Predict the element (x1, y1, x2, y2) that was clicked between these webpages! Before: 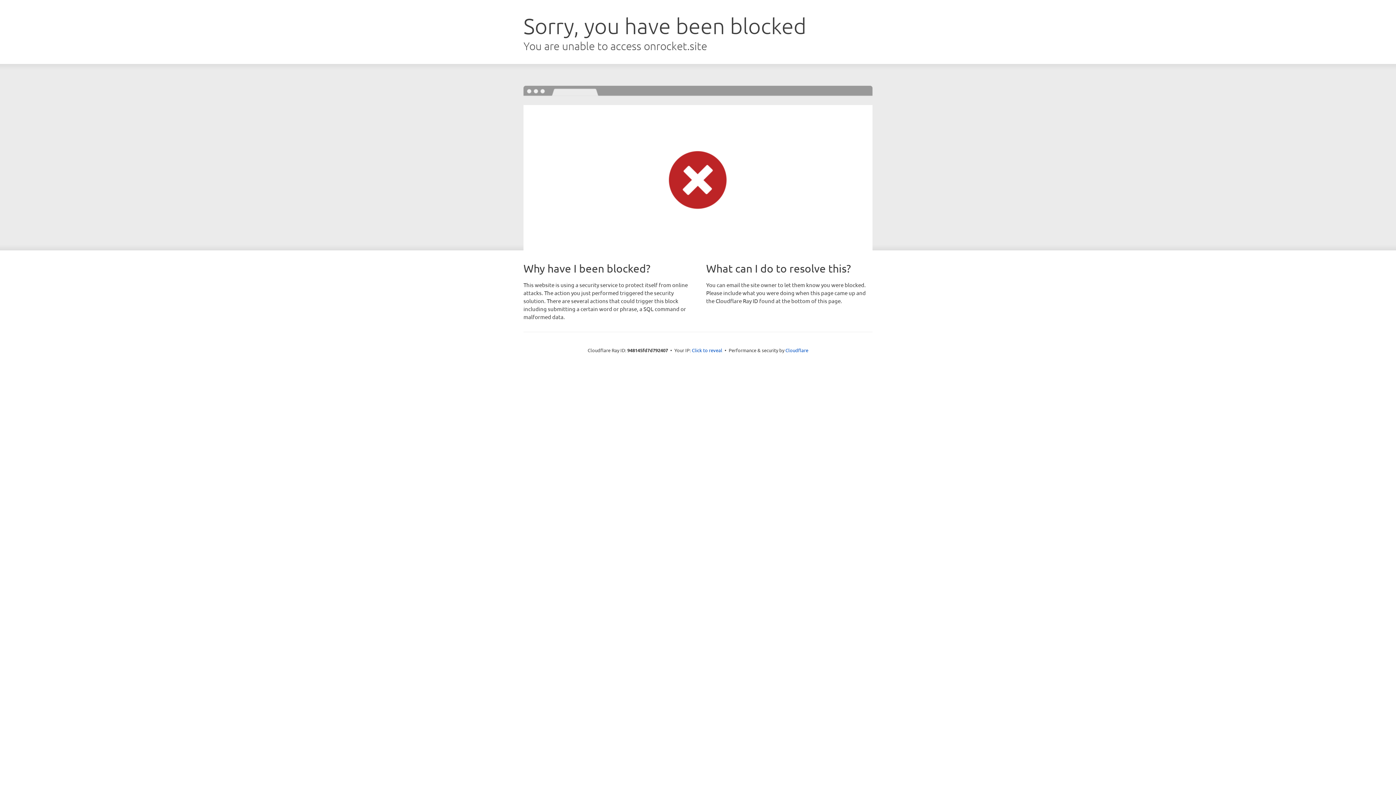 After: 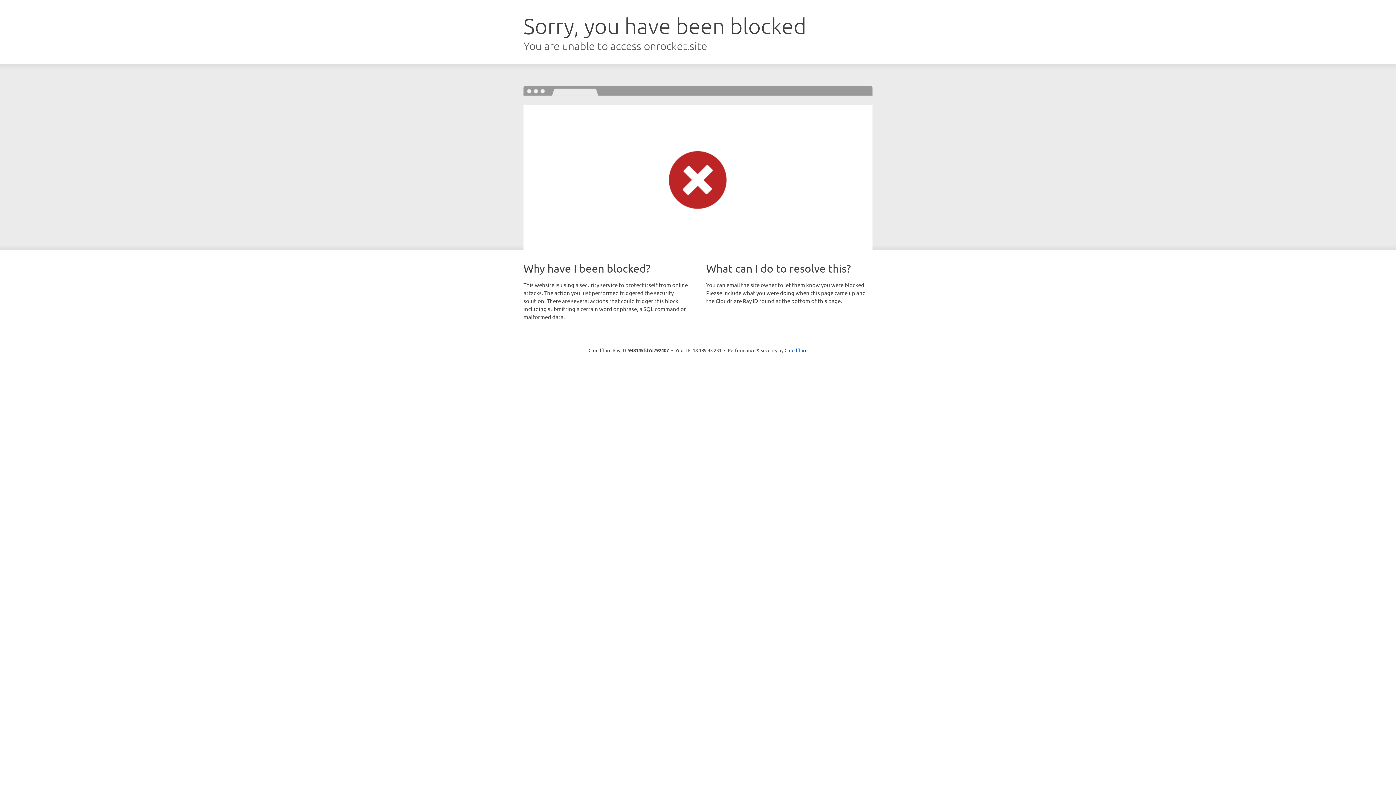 Action: bbox: (692, 346, 722, 353) label: Click to reveal